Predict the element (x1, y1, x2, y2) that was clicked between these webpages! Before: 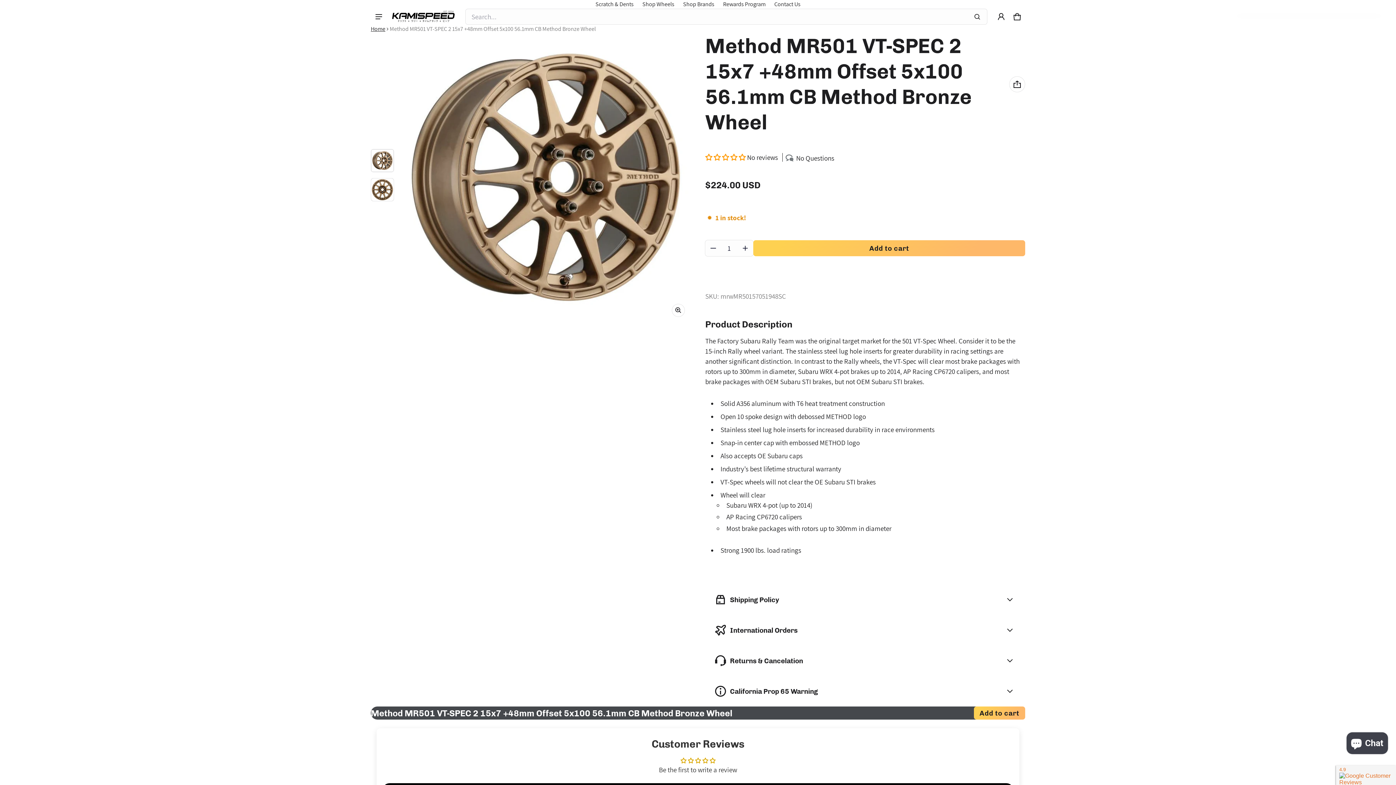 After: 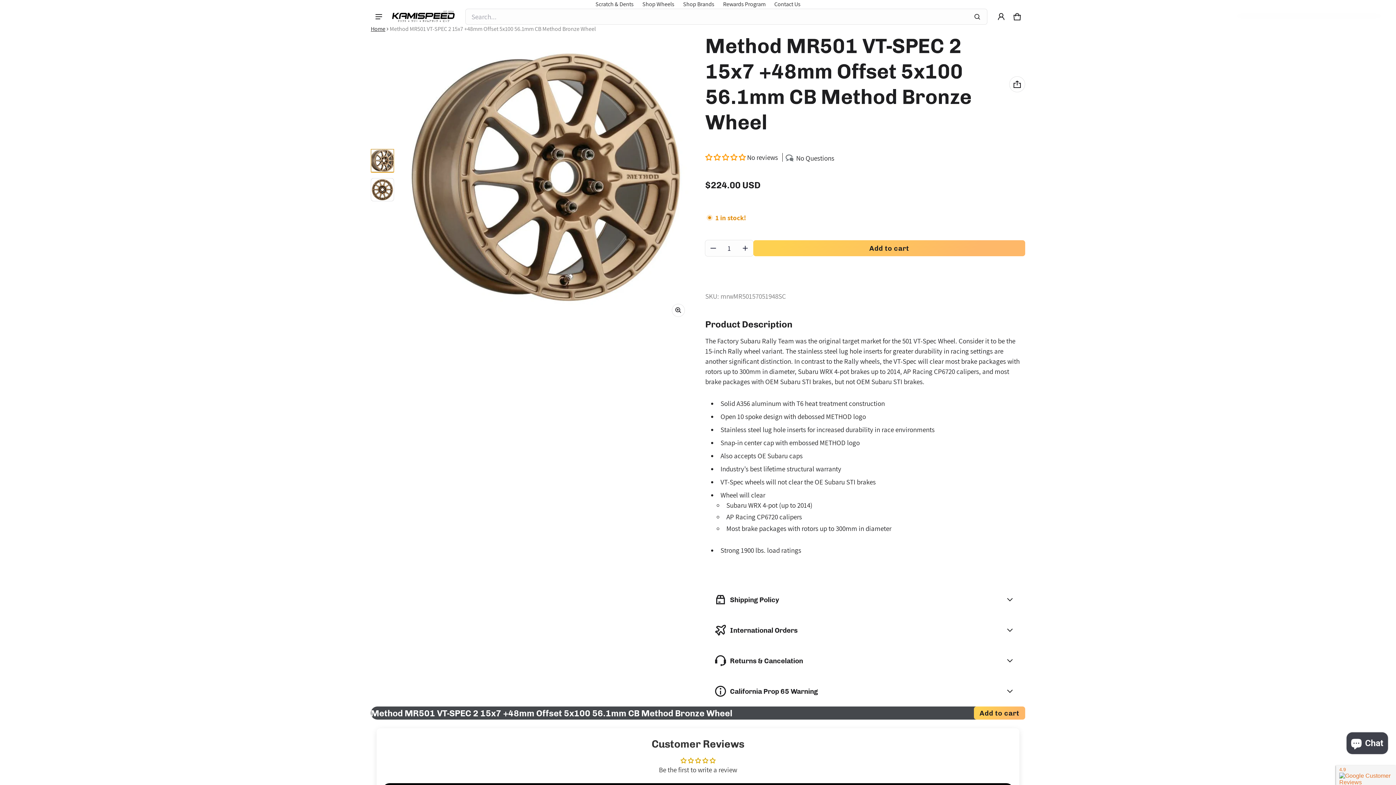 Action: label: Open media 1 in gallery view bbox: (370, 149, 394, 172)